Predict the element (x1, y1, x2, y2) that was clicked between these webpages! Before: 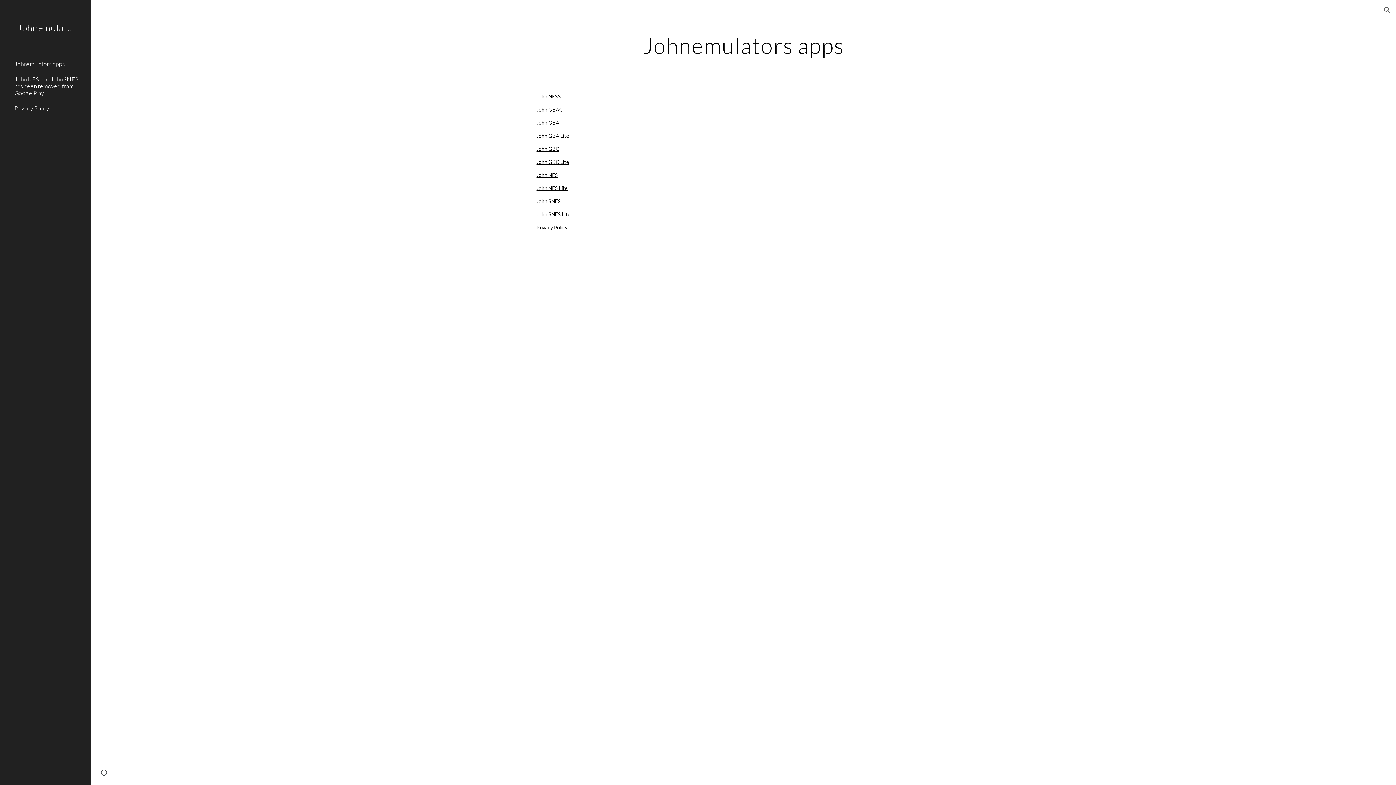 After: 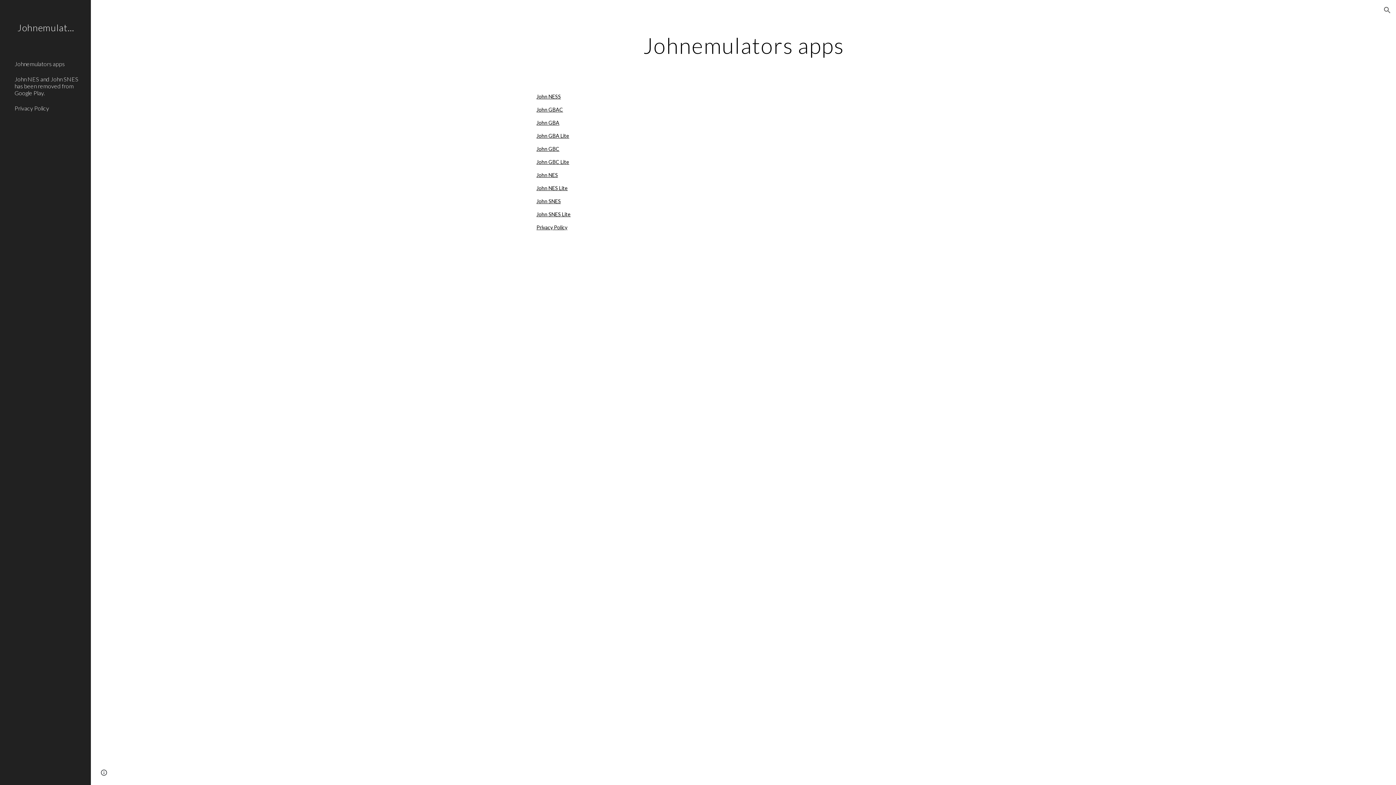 Action: label: Johnemulators bbox: (0, 17, 90, 56)